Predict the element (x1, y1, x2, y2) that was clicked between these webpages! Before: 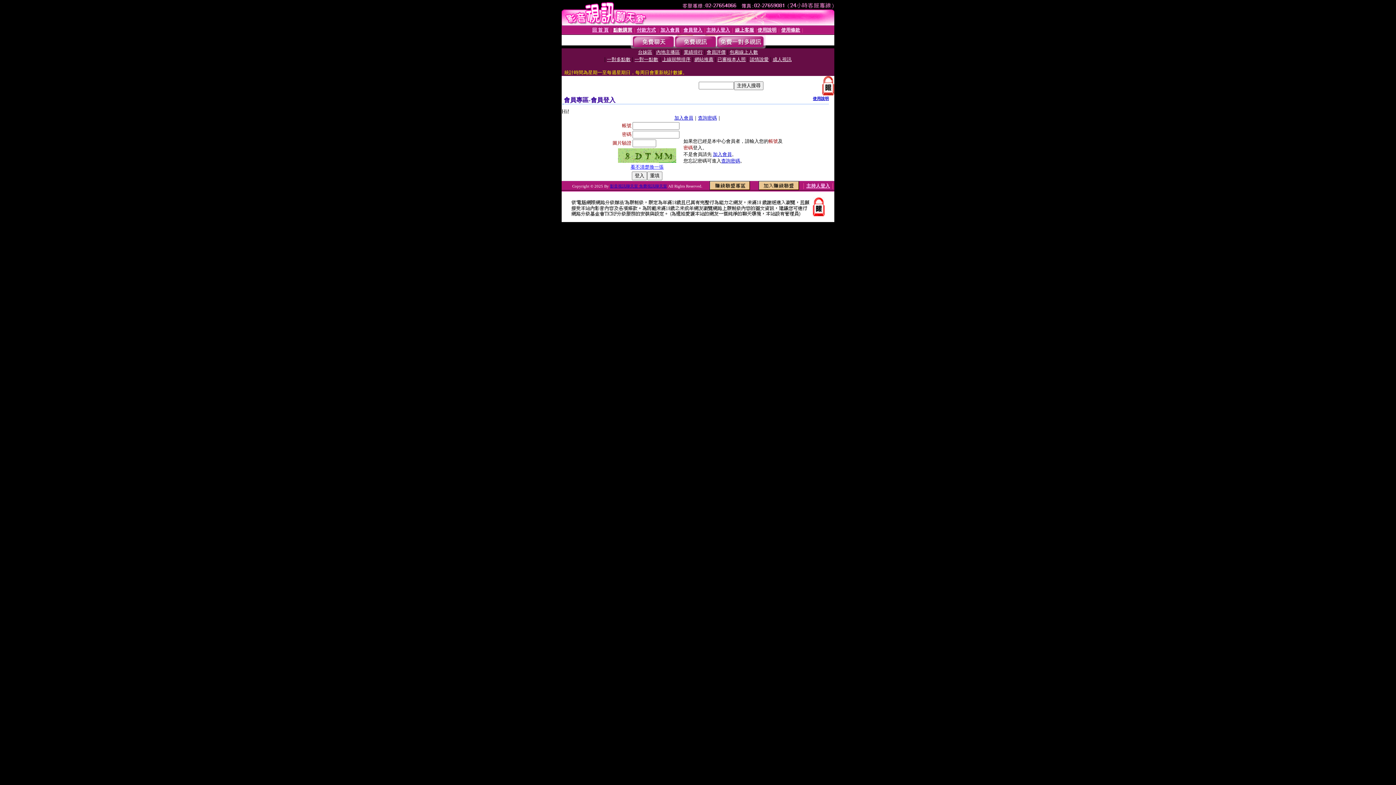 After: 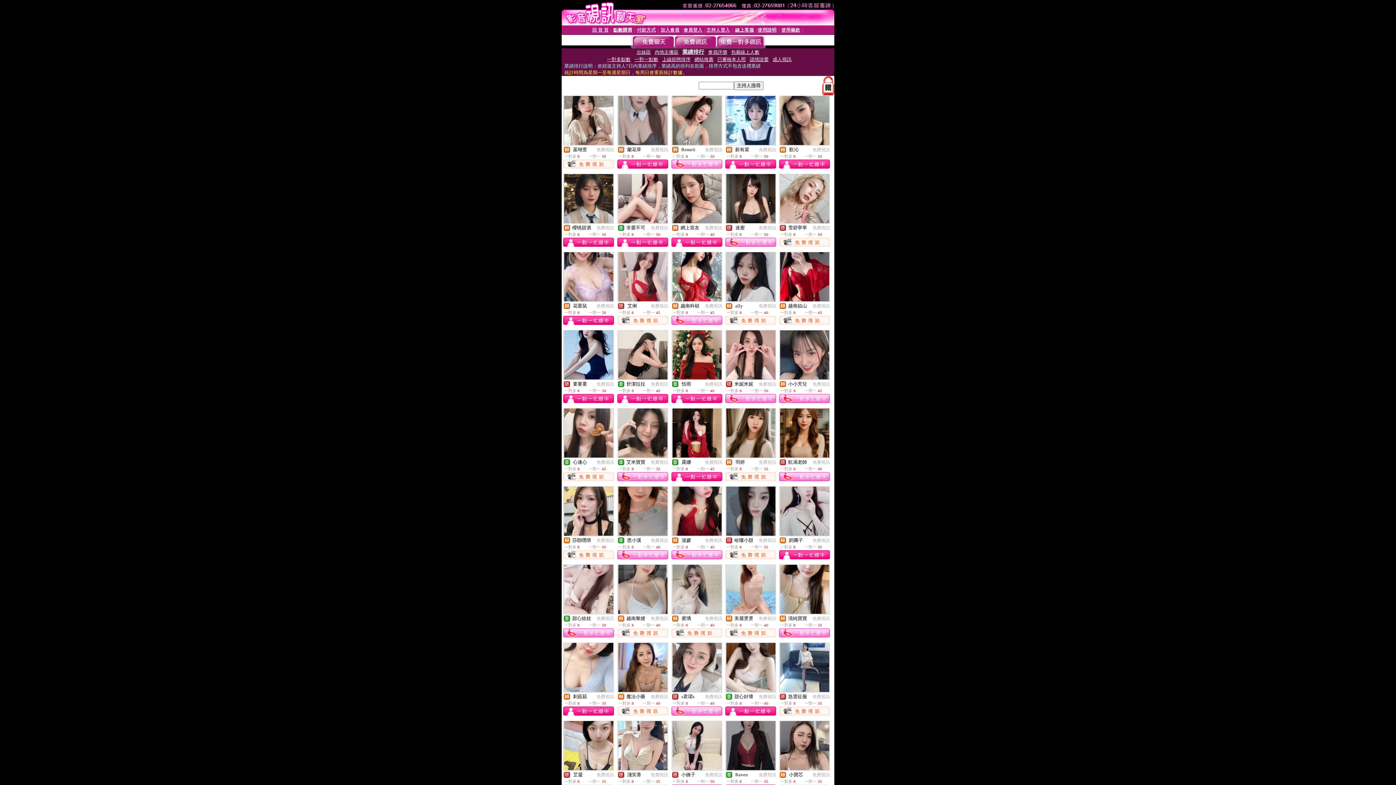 Action: label: 業績排行 bbox: (684, 49, 702, 54)